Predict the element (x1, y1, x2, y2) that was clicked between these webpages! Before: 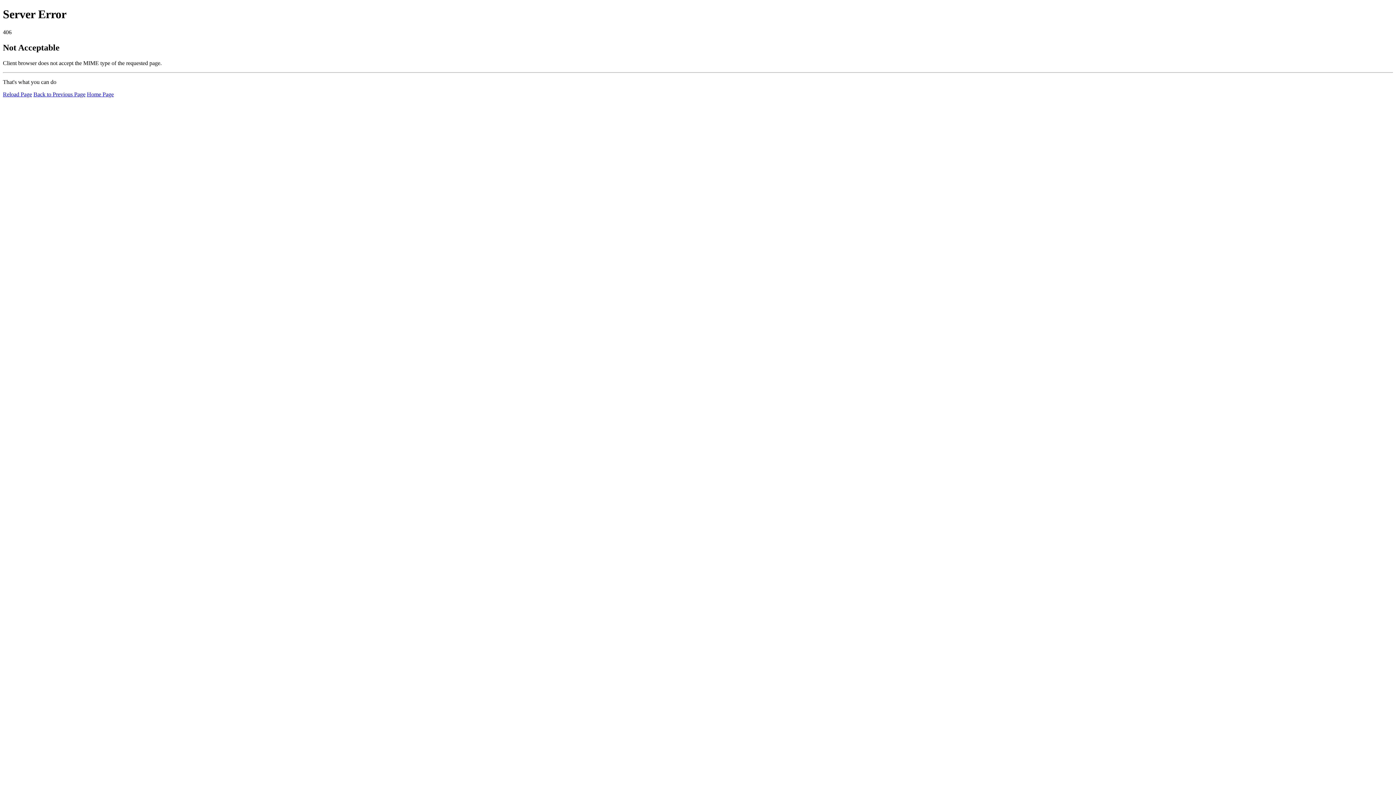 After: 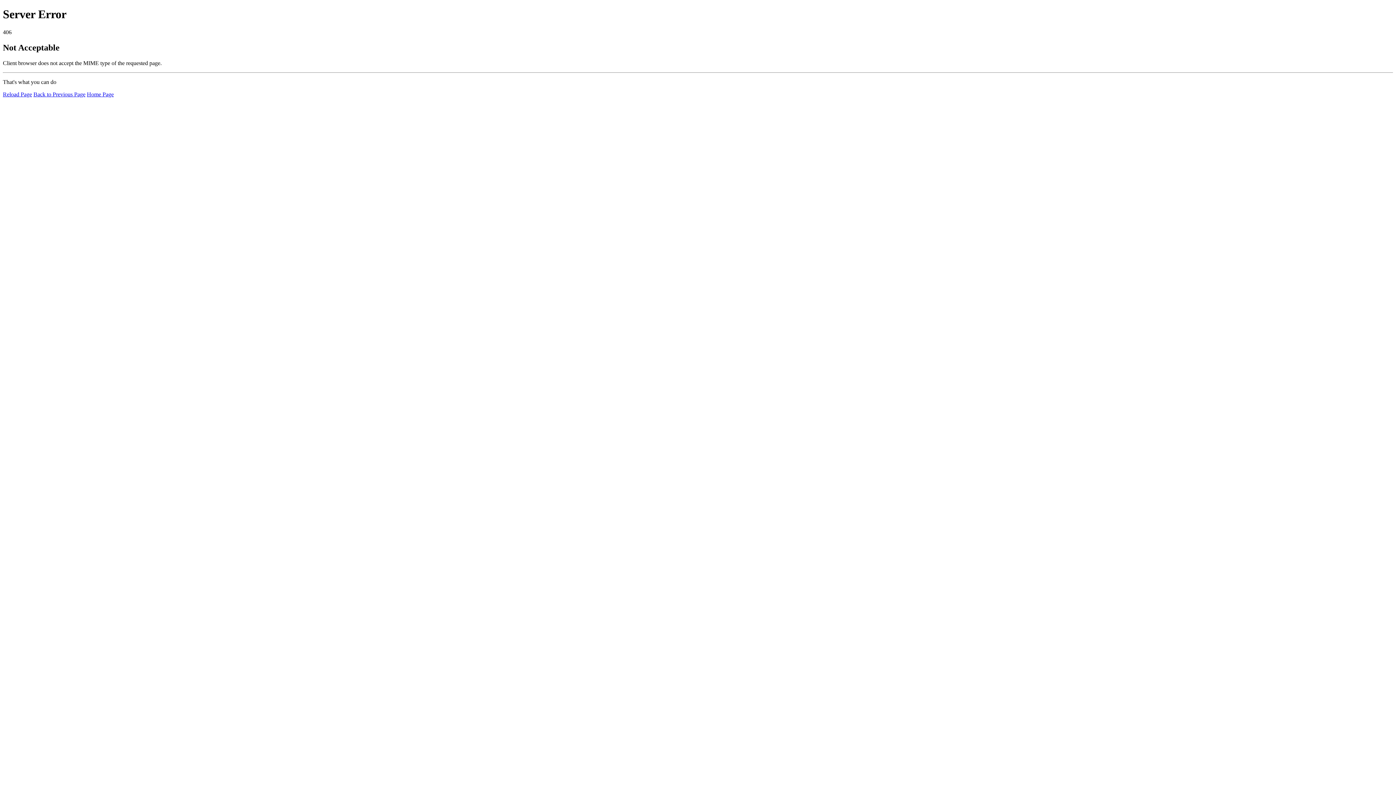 Action: label: Home Page bbox: (86, 91, 113, 97)